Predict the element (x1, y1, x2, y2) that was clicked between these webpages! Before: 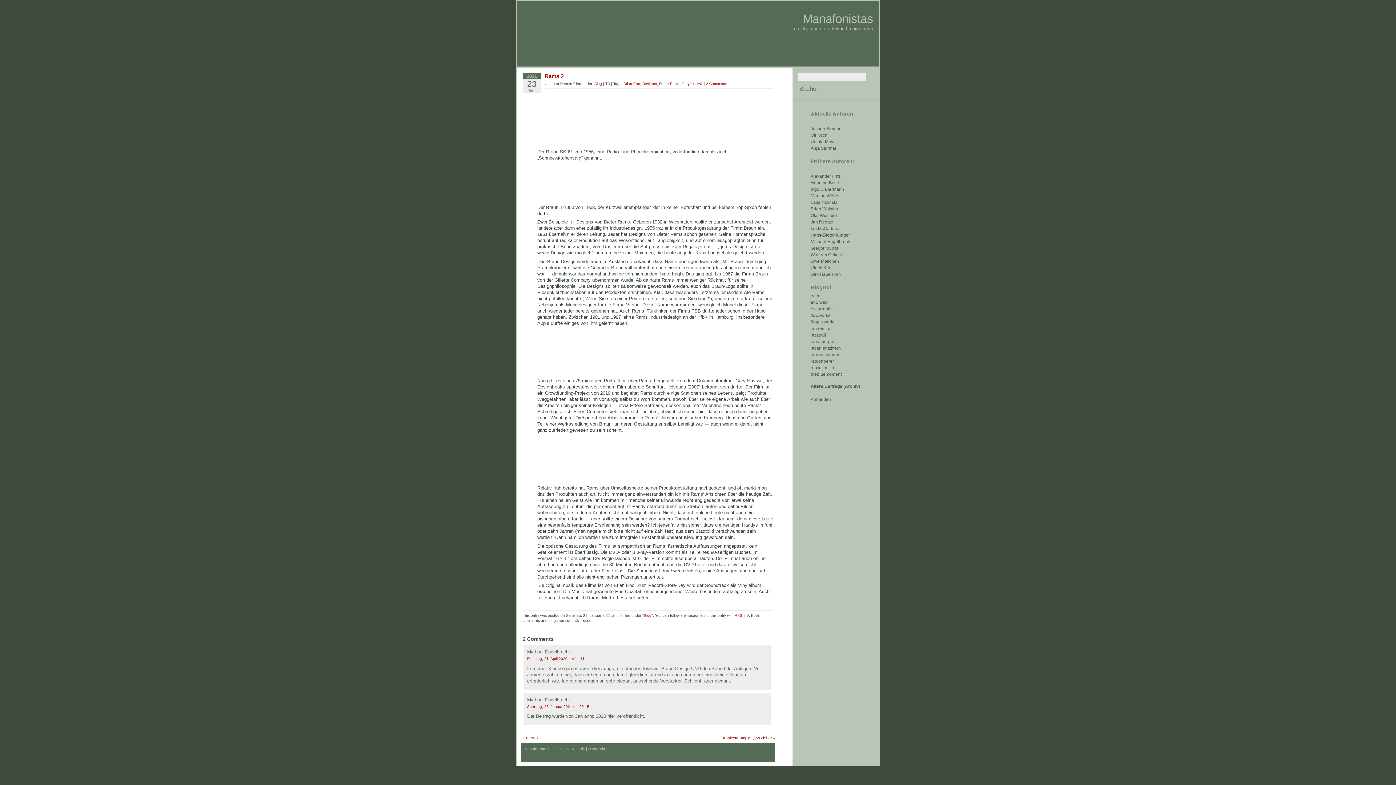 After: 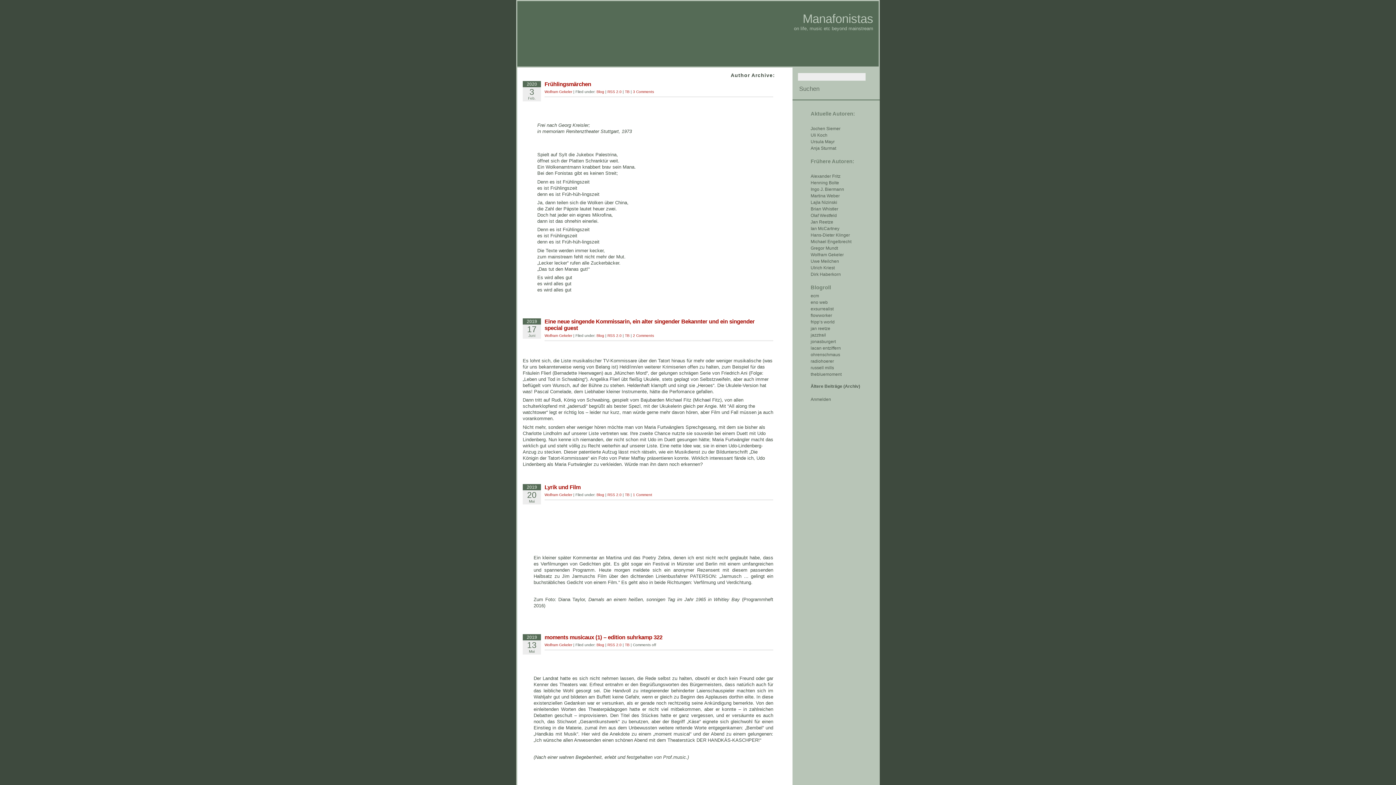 Action: label: Wolfram Gekeler bbox: (810, 252, 844, 257)